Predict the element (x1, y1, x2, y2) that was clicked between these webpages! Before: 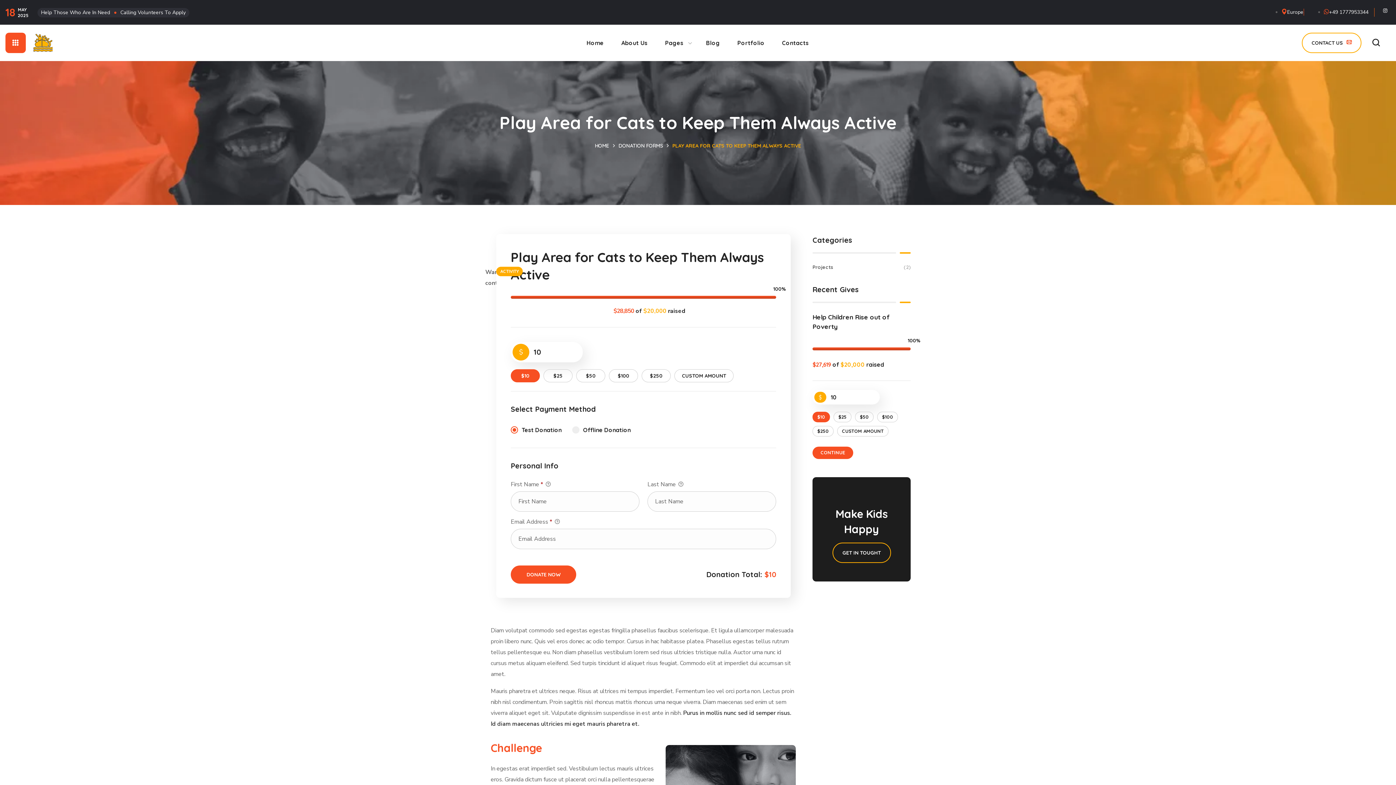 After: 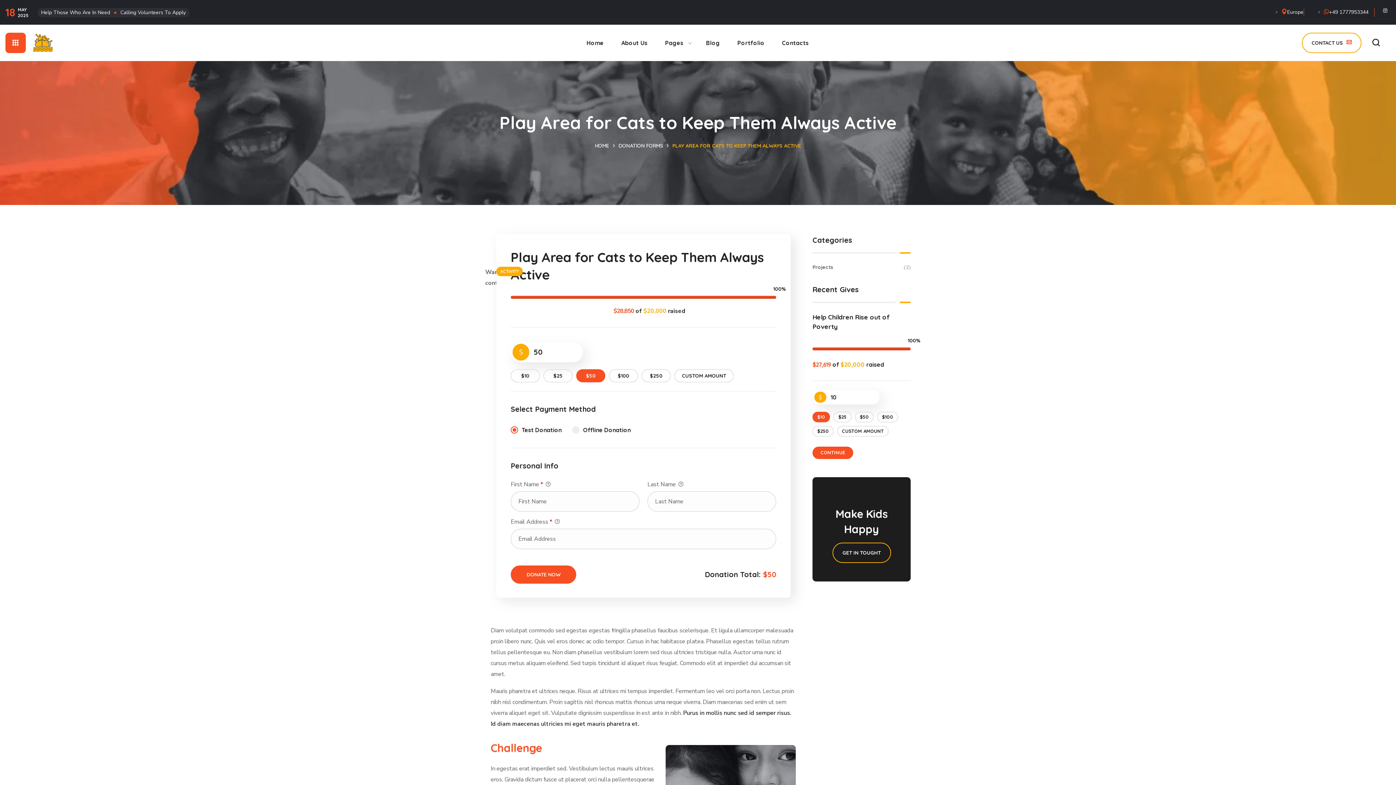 Action: bbox: (576, 369, 605, 382) label: $50